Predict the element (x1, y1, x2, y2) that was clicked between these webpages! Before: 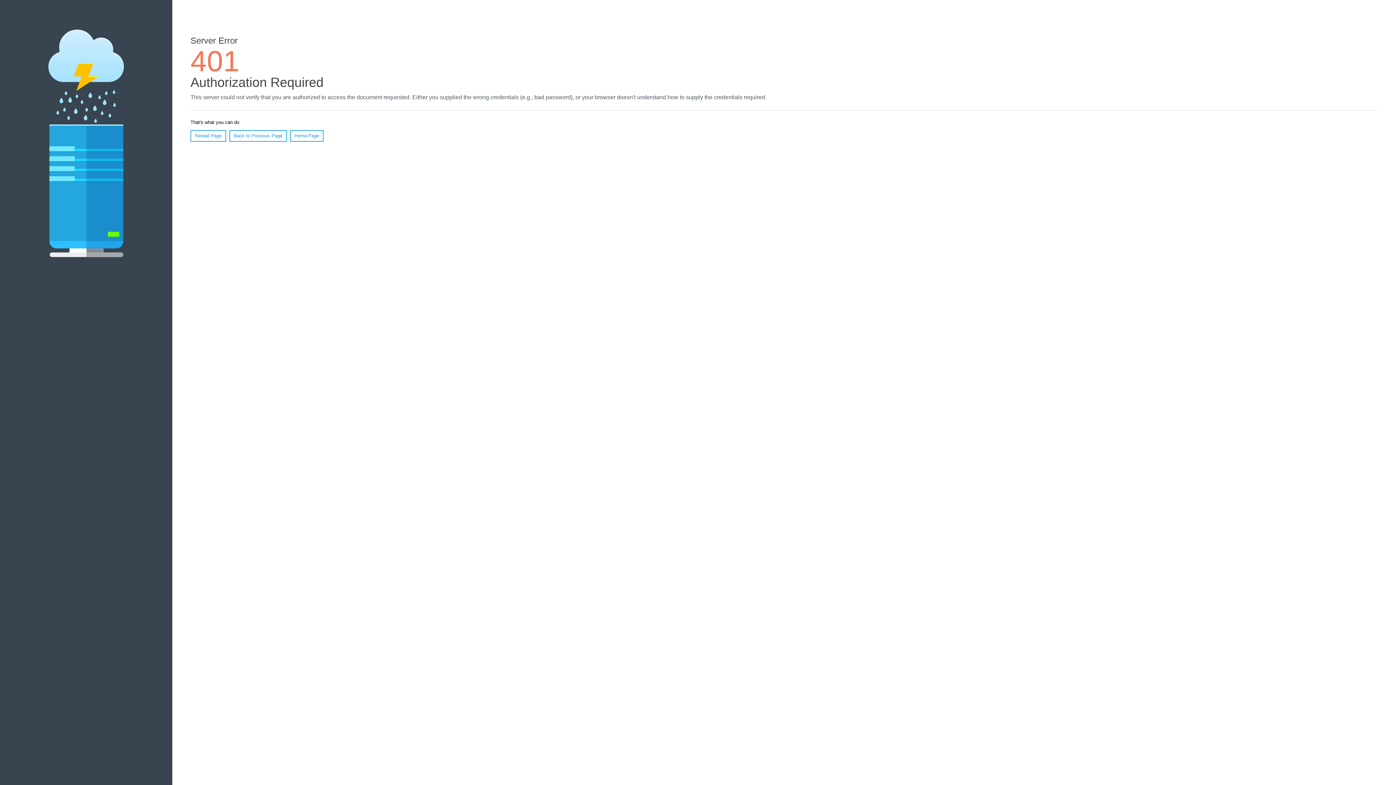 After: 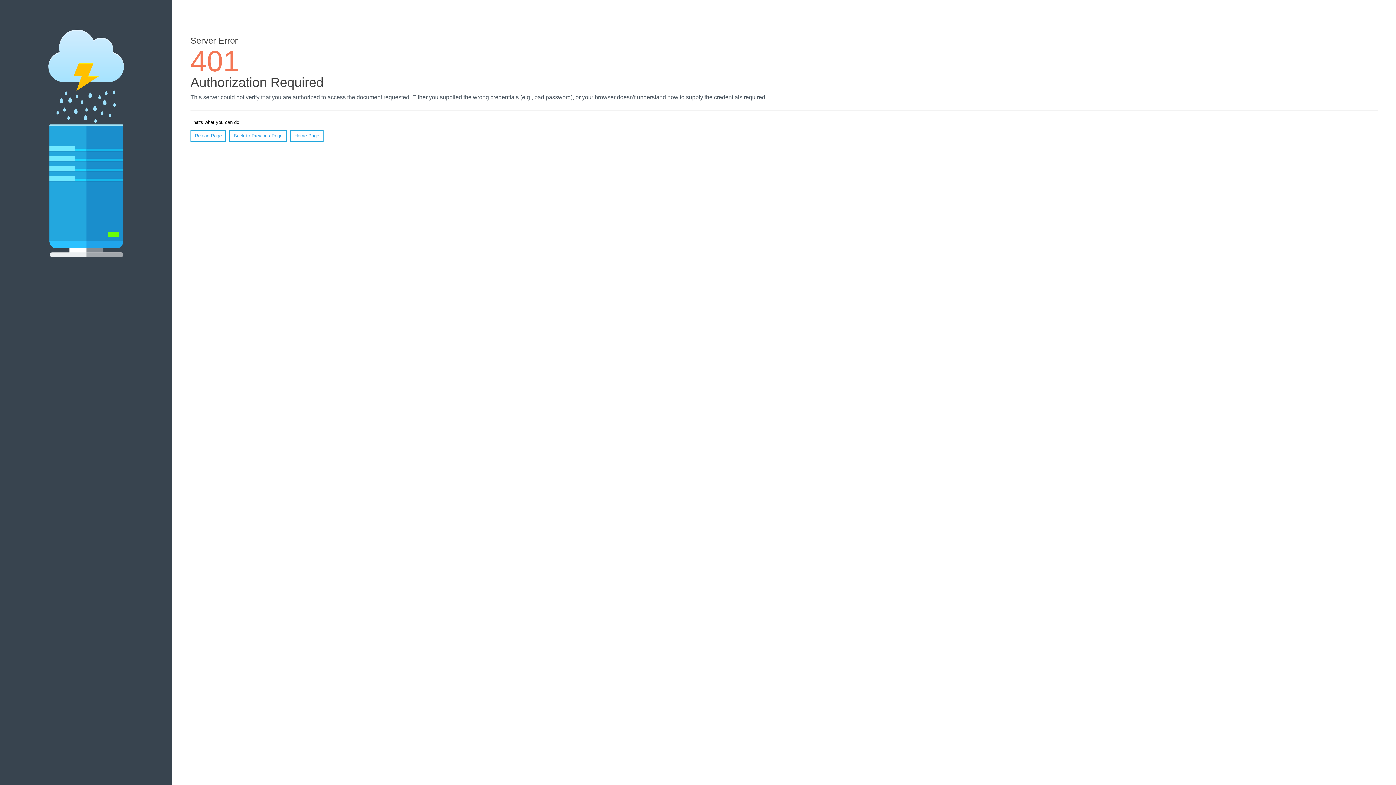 Action: label: Reload Page bbox: (190, 130, 226, 141)